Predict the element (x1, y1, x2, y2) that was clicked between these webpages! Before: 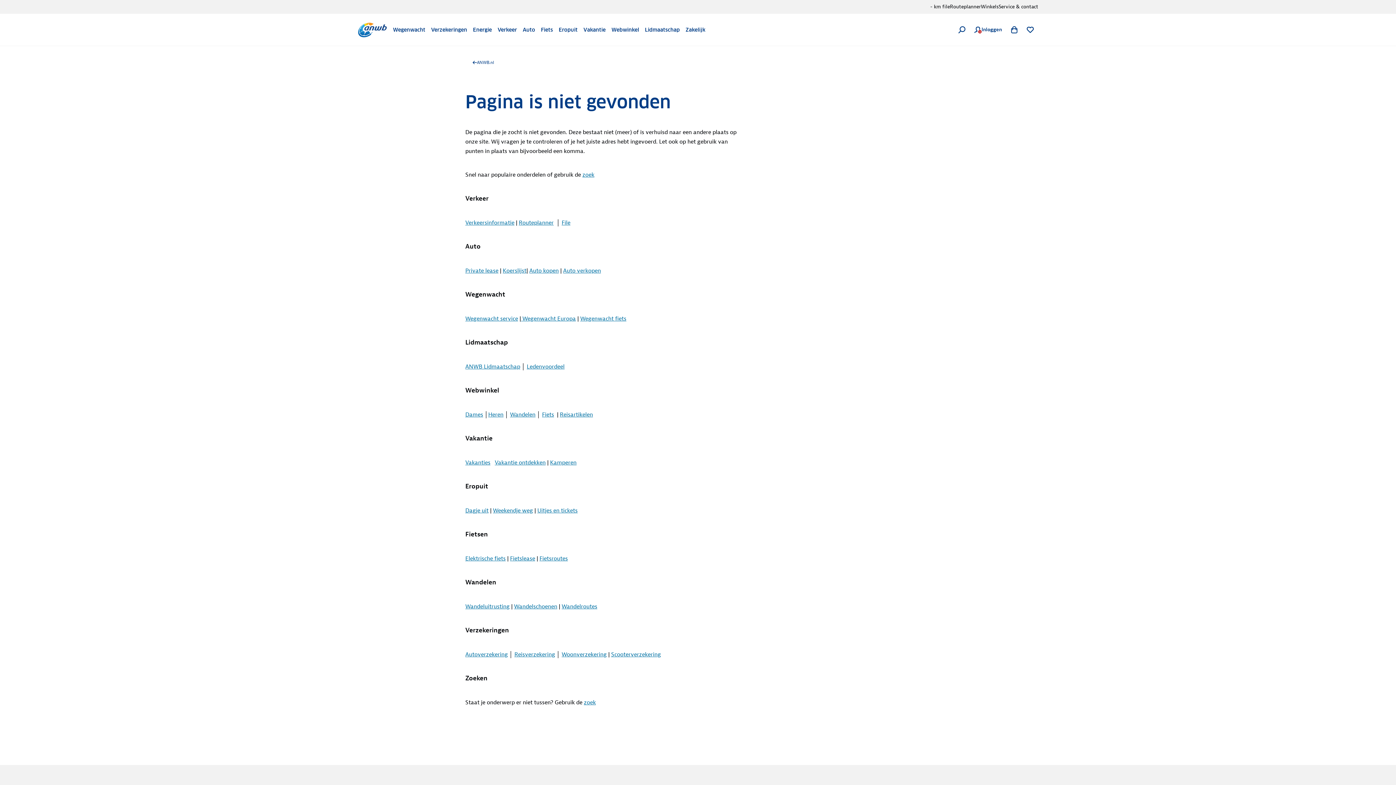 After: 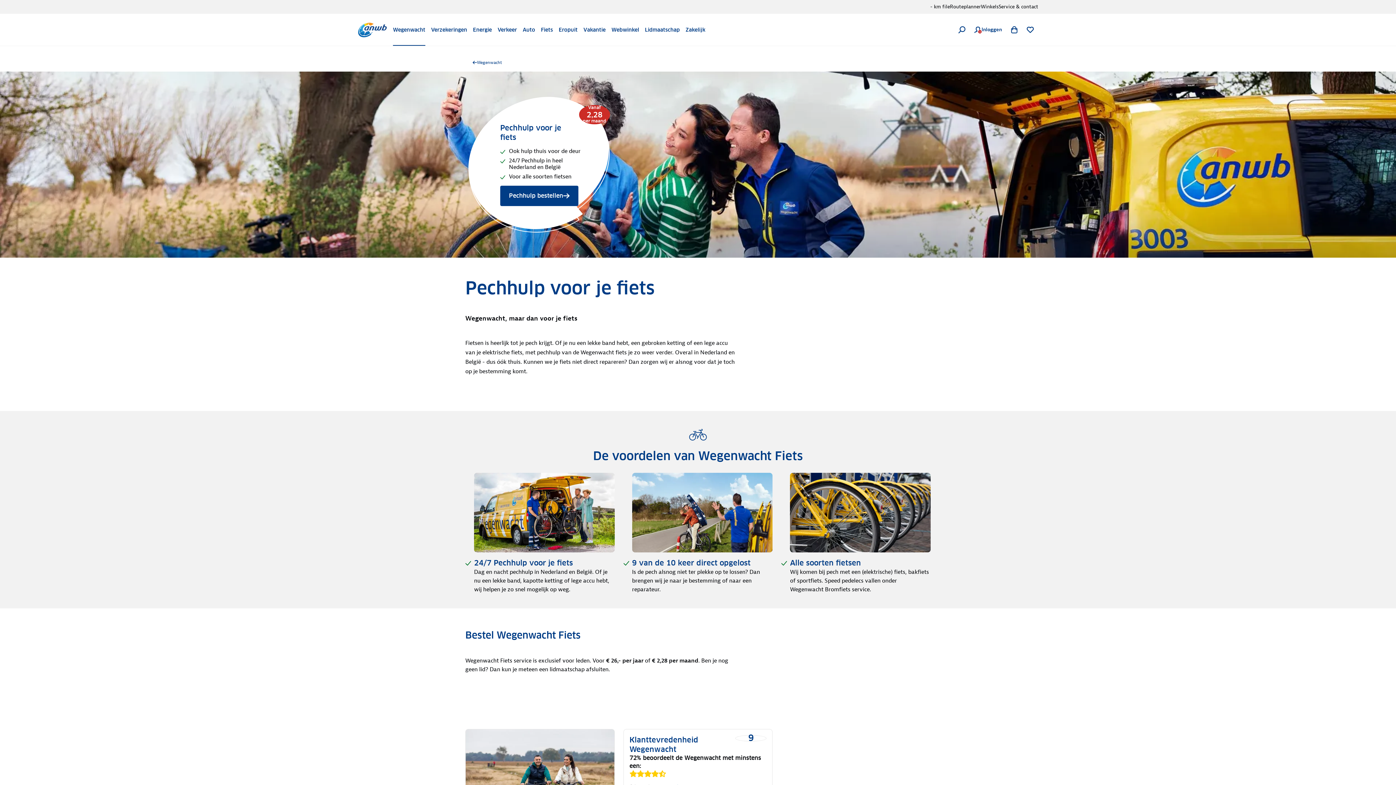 Action: bbox: (580, 315, 626, 322) label: Wegenwacht fiets